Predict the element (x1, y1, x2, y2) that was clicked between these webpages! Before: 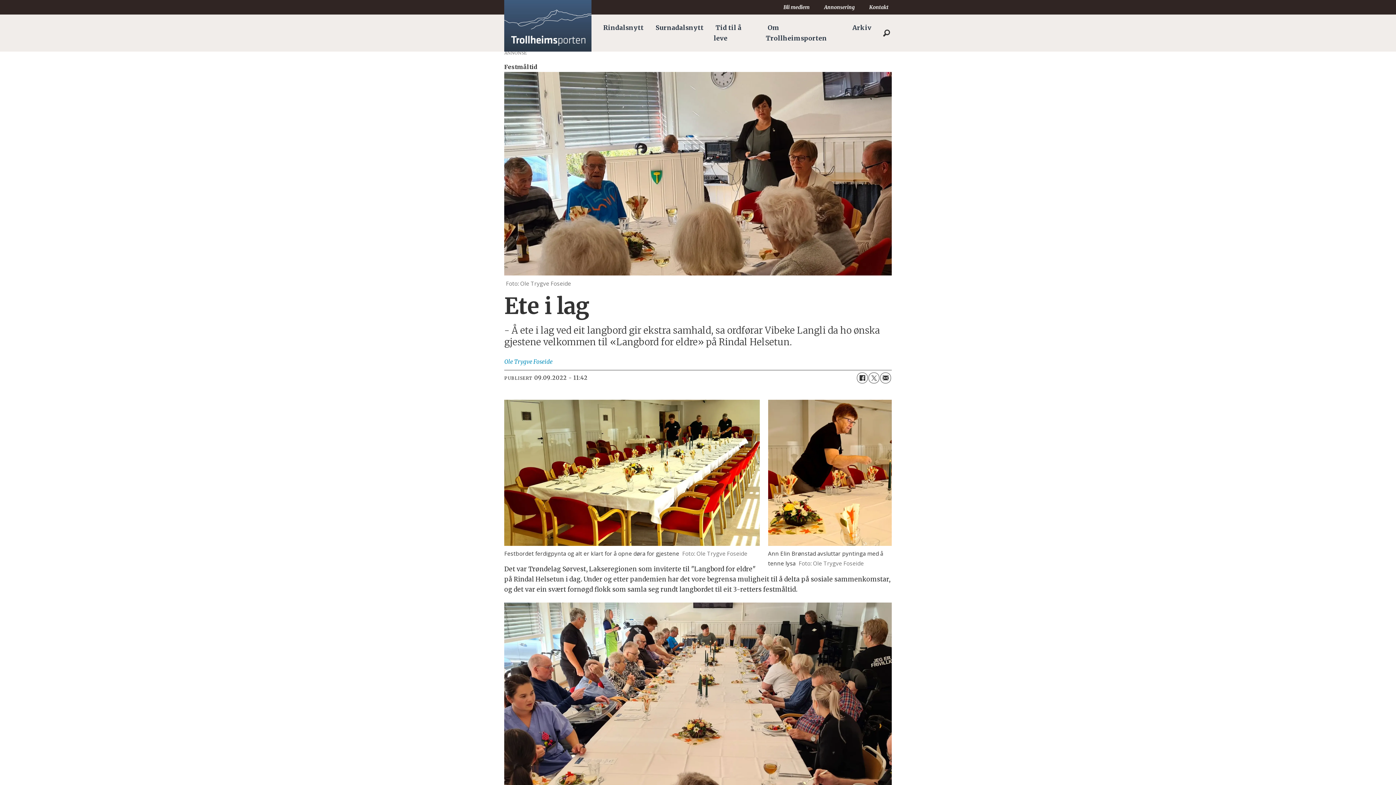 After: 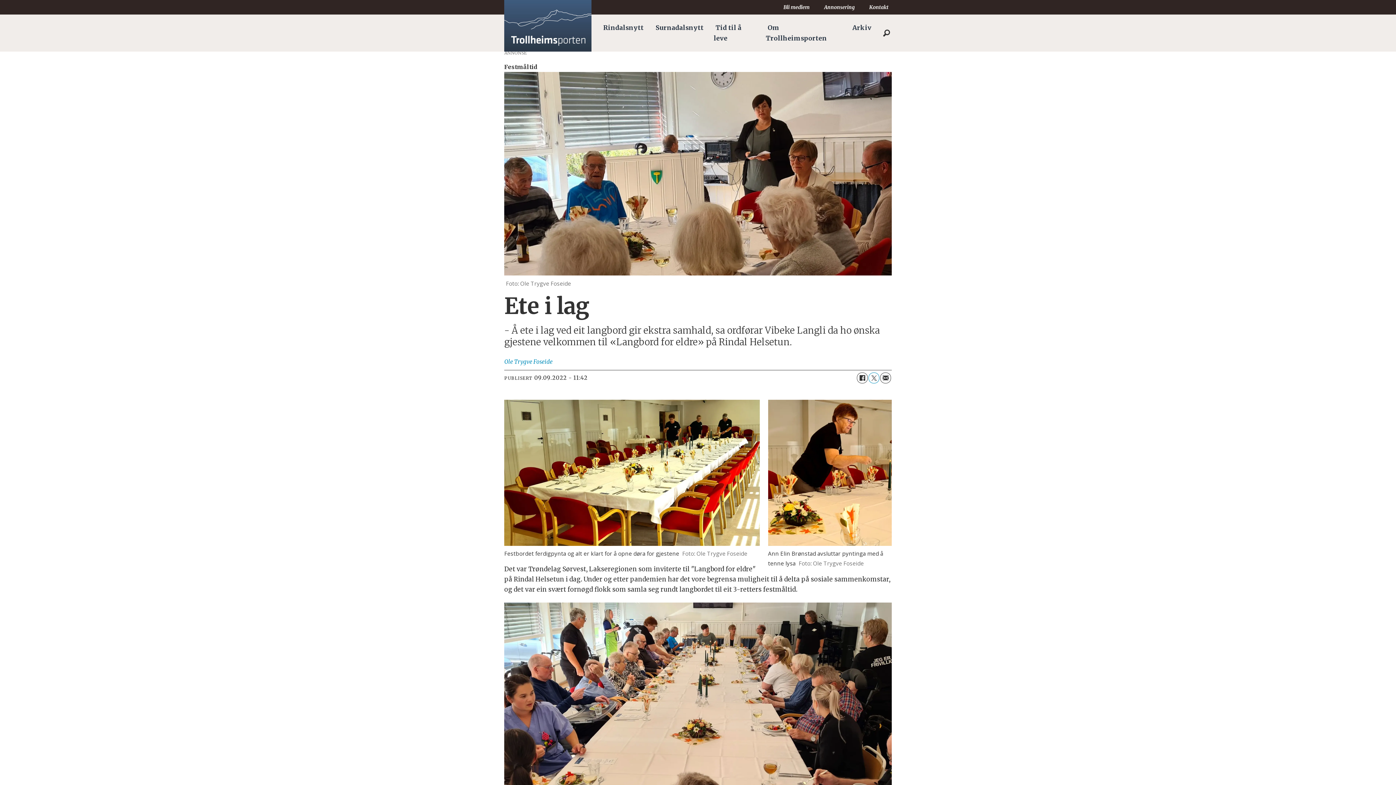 Action: label: Del på Twitter bbox: (868, 372, 879, 383)